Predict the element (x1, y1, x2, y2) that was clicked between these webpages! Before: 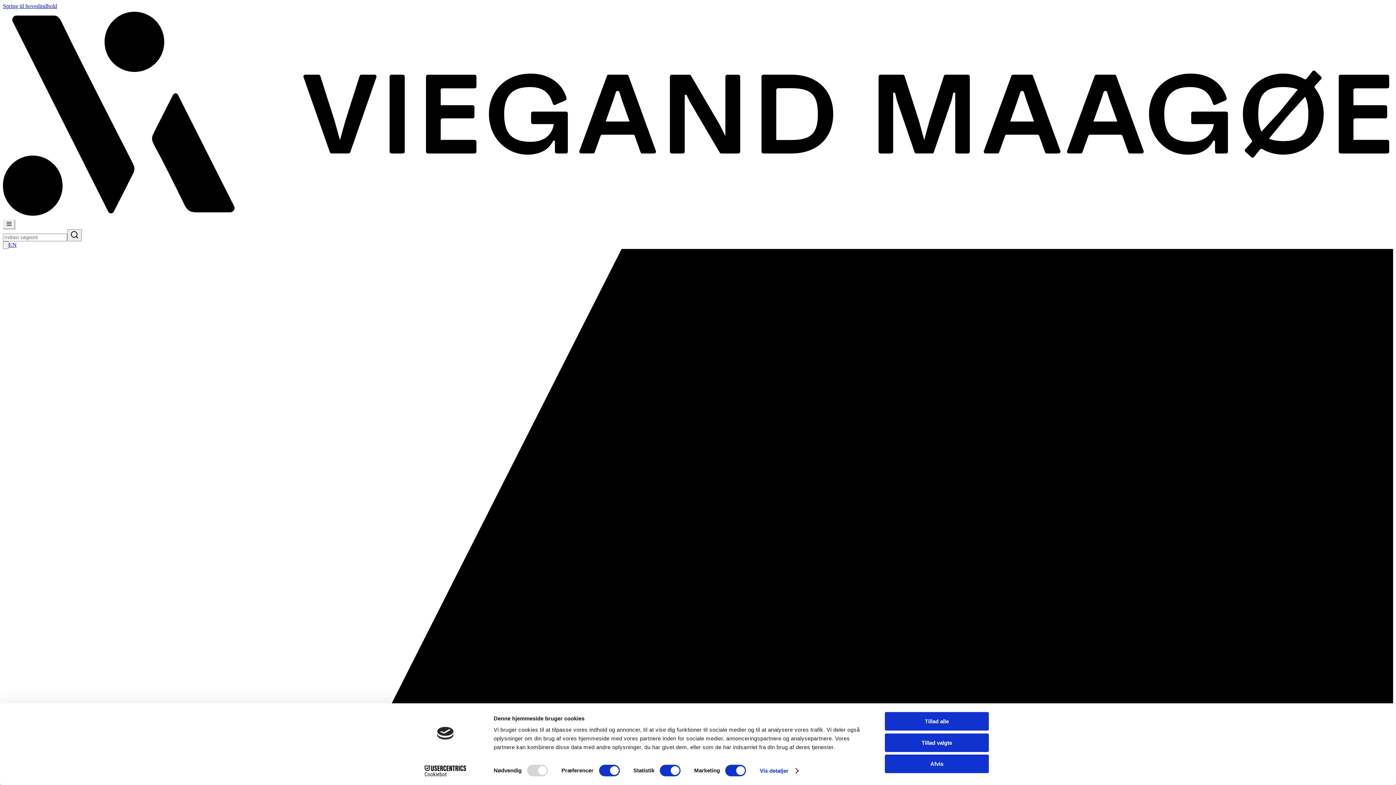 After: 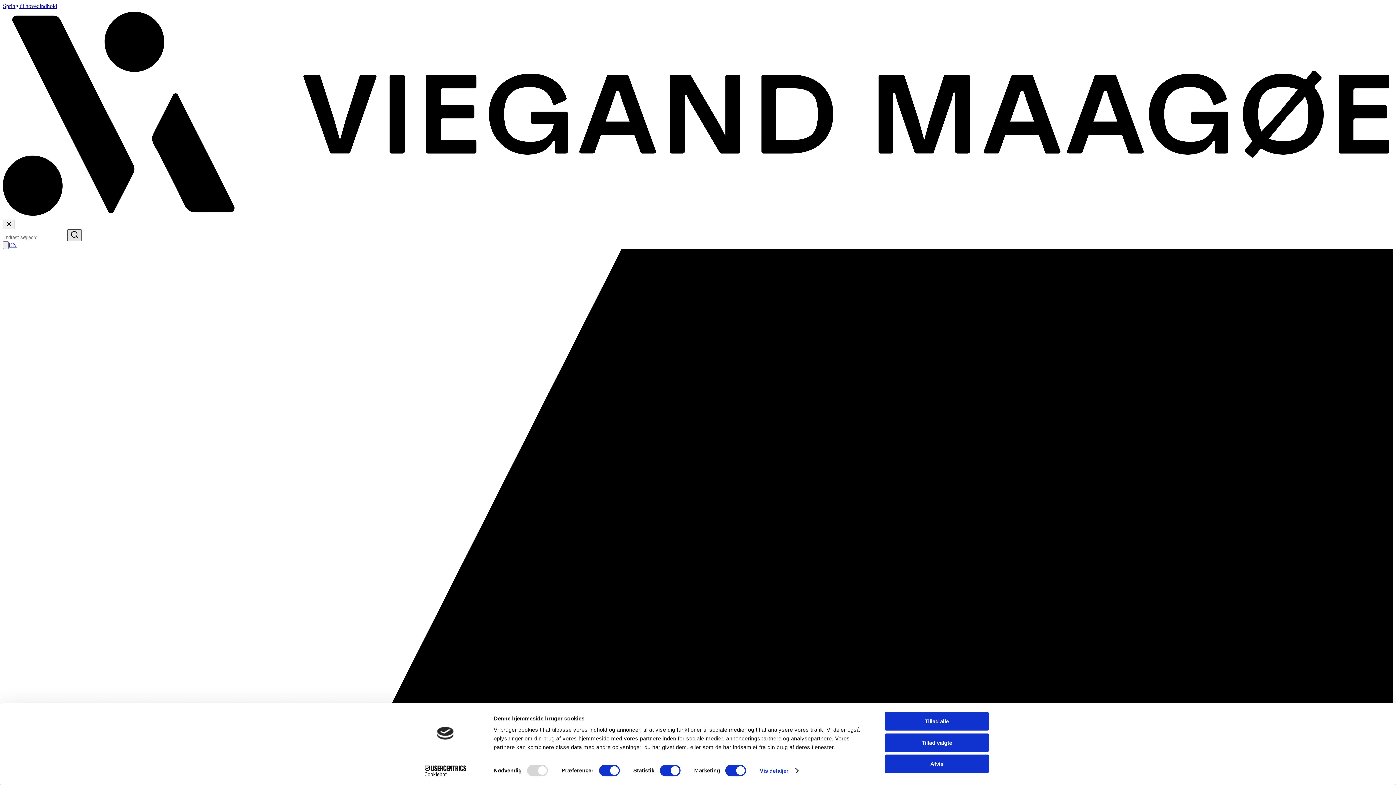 Action: bbox: (67, 229, 81, 241) label: Søge